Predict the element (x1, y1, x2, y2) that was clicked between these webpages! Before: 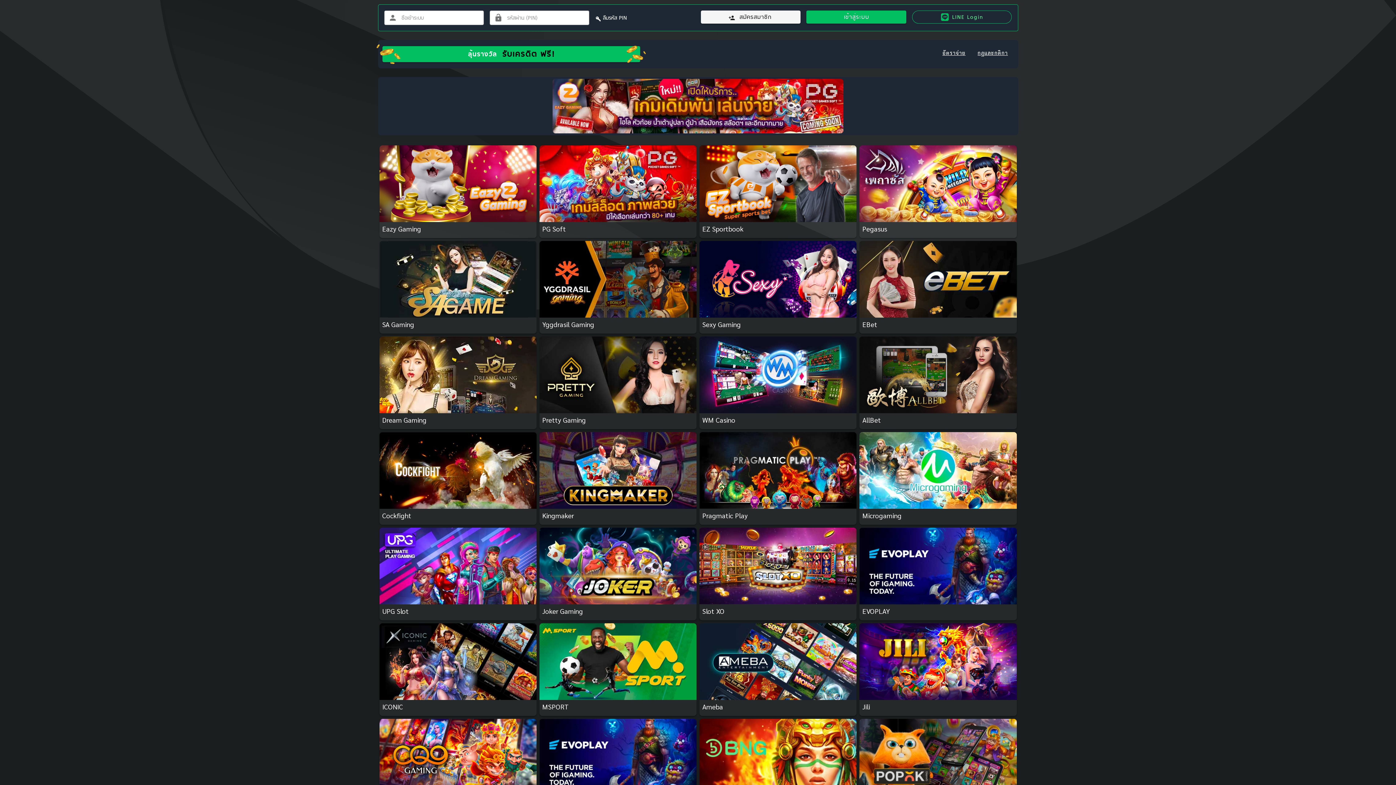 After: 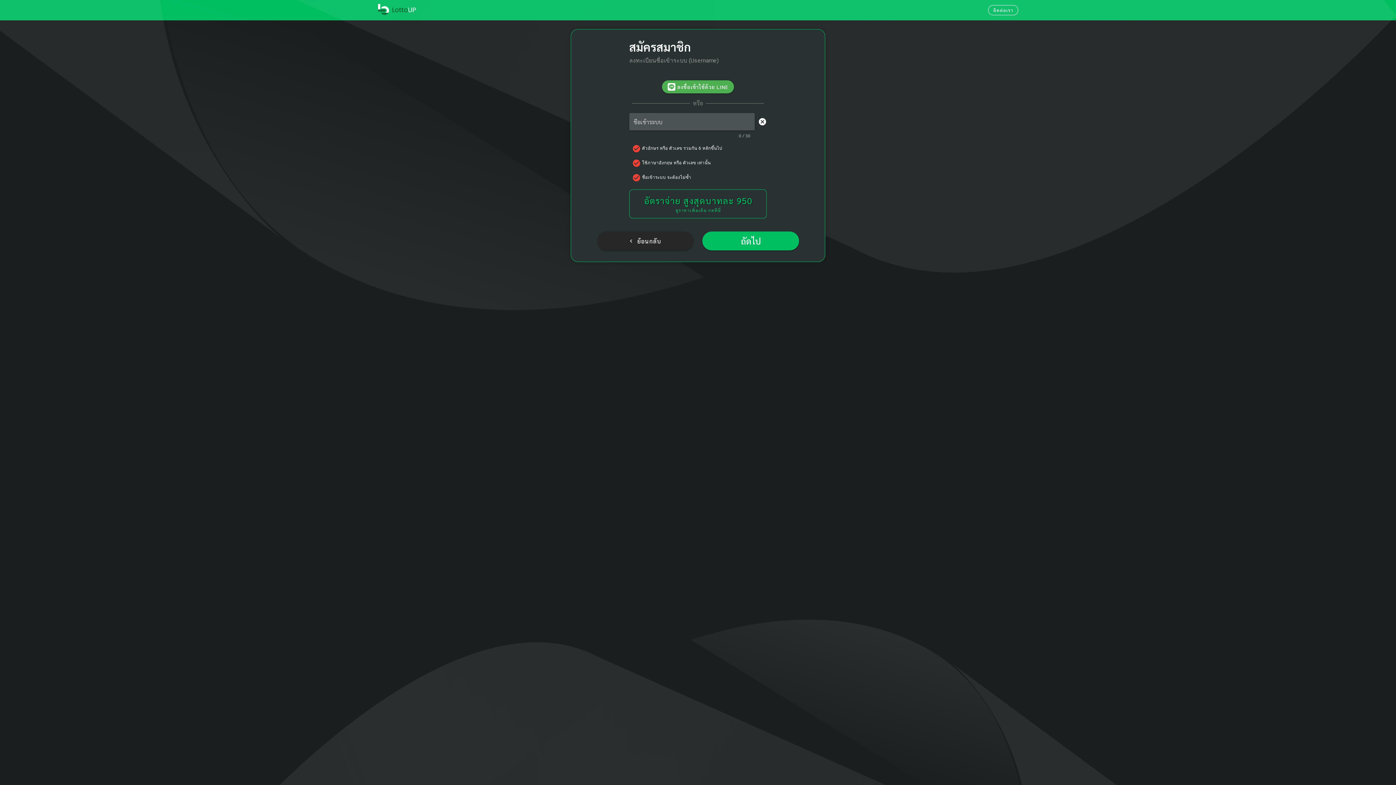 Action: bbox: (701, 10, 800, 23) label: สมัครสมาชิก